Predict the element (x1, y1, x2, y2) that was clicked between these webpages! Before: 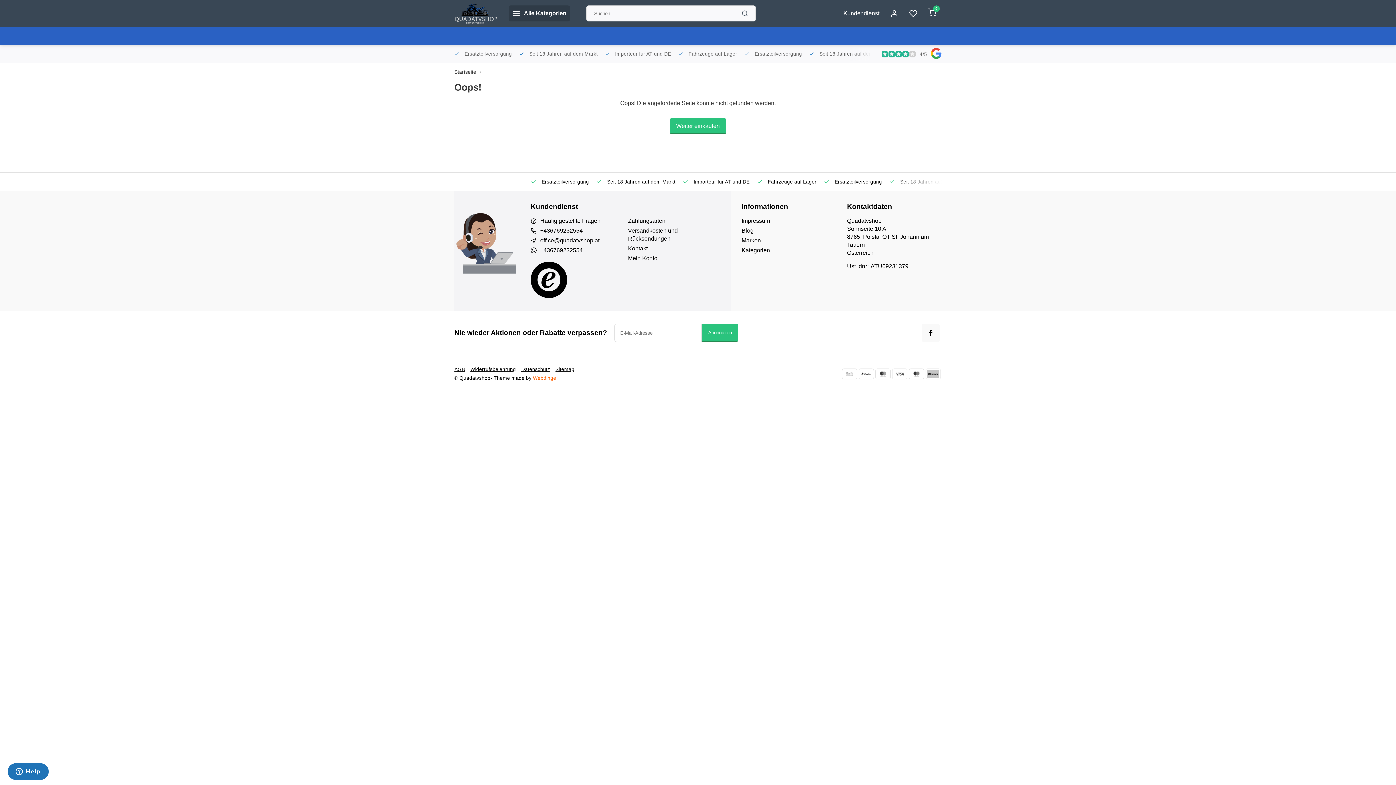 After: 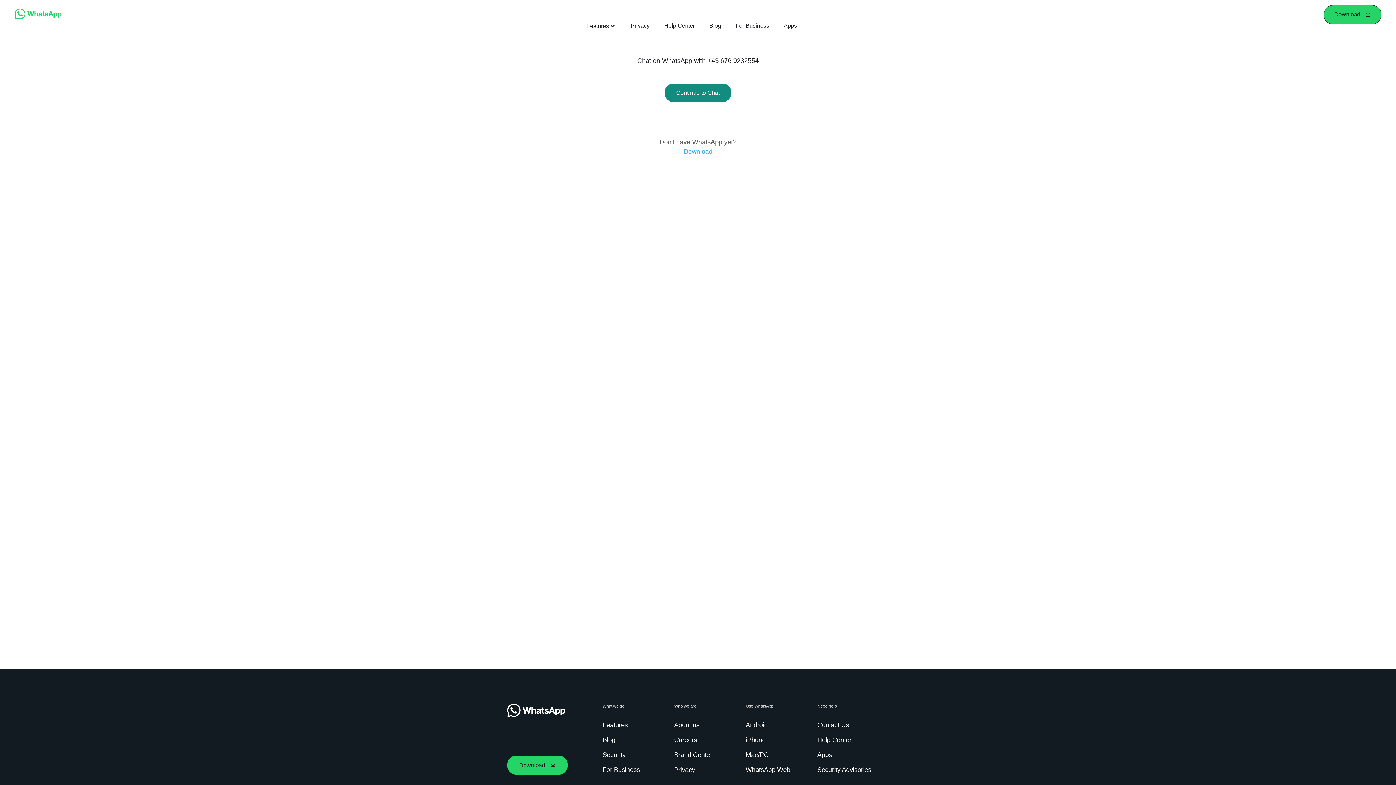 Action: bbox: (540, 246, 582, 254) label: +436769232554